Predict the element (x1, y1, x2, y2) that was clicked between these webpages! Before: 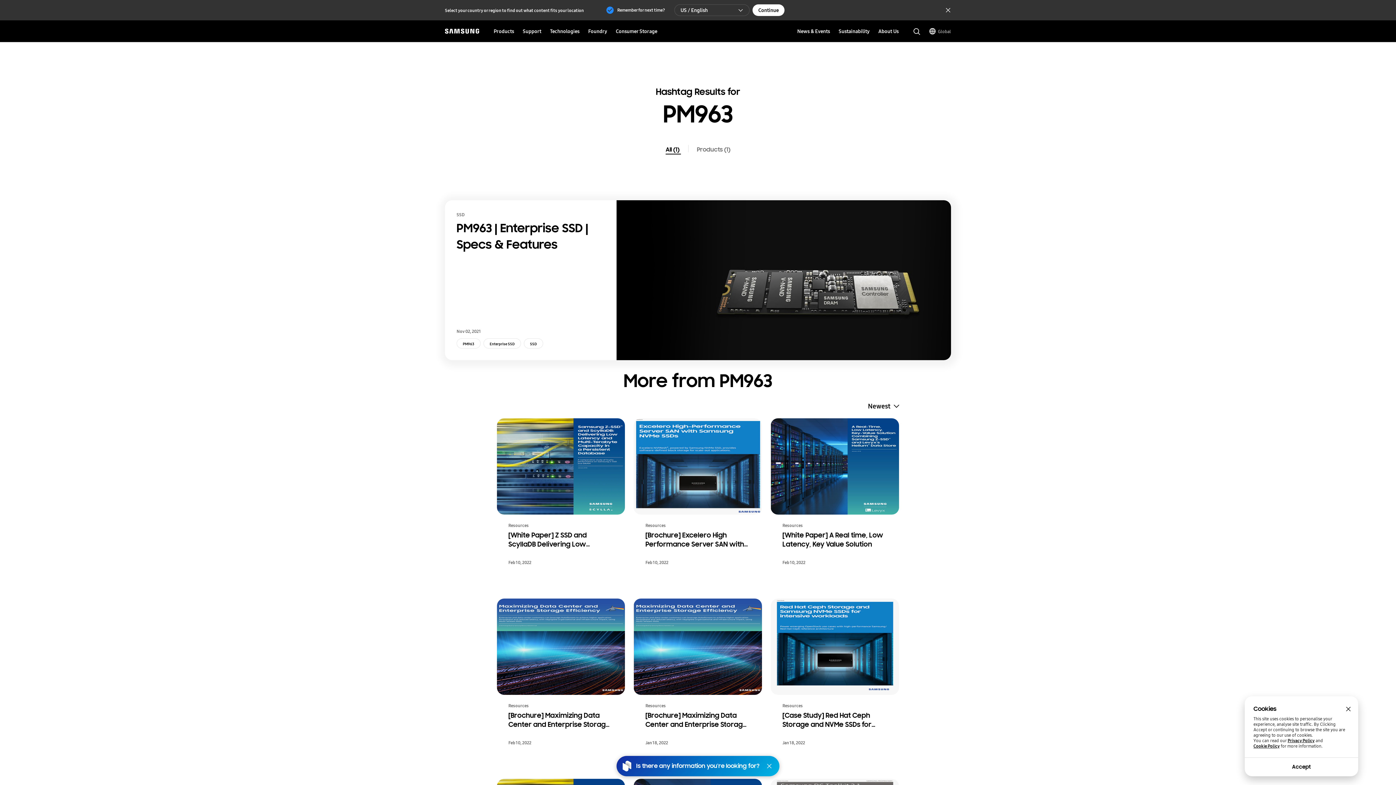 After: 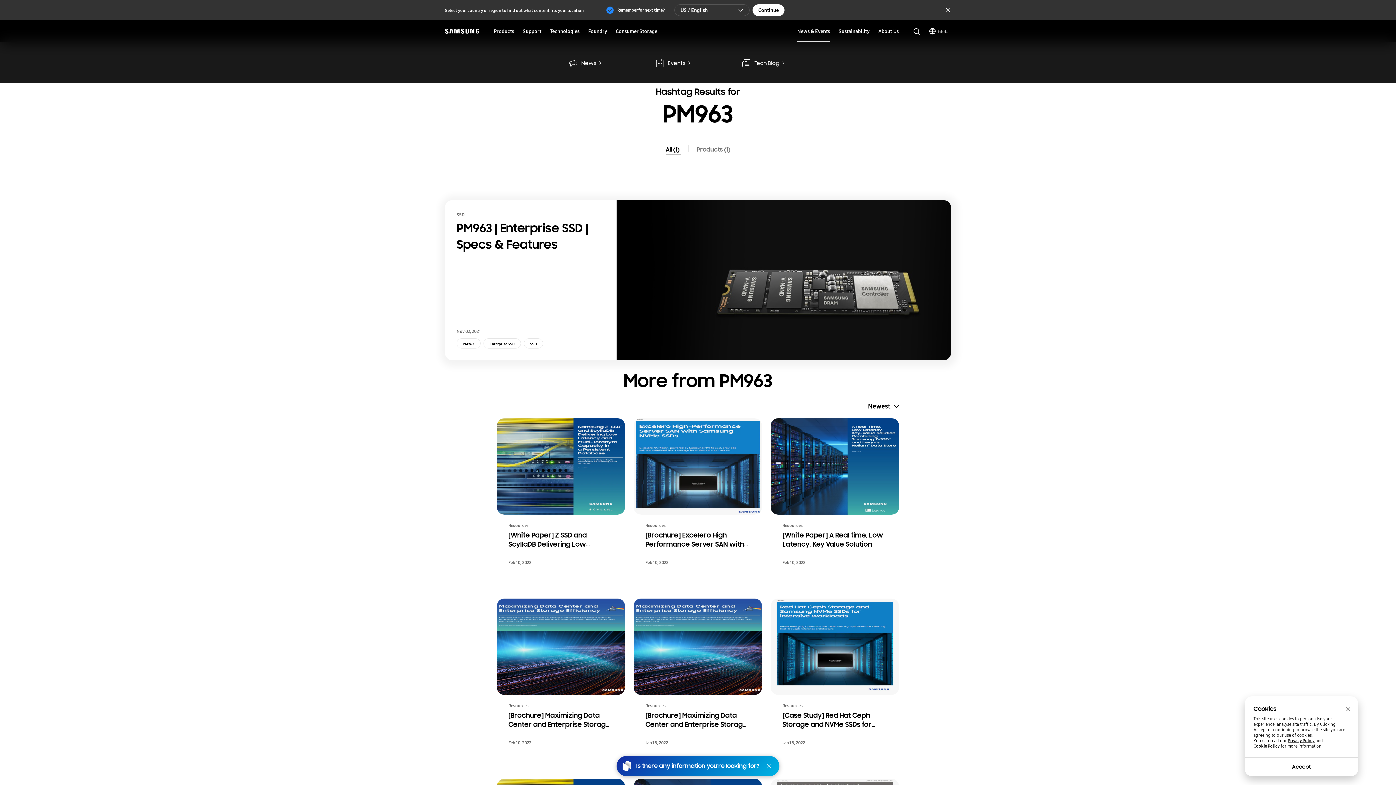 Action: bbox: (797, 20, 830, 42) label: News & Events